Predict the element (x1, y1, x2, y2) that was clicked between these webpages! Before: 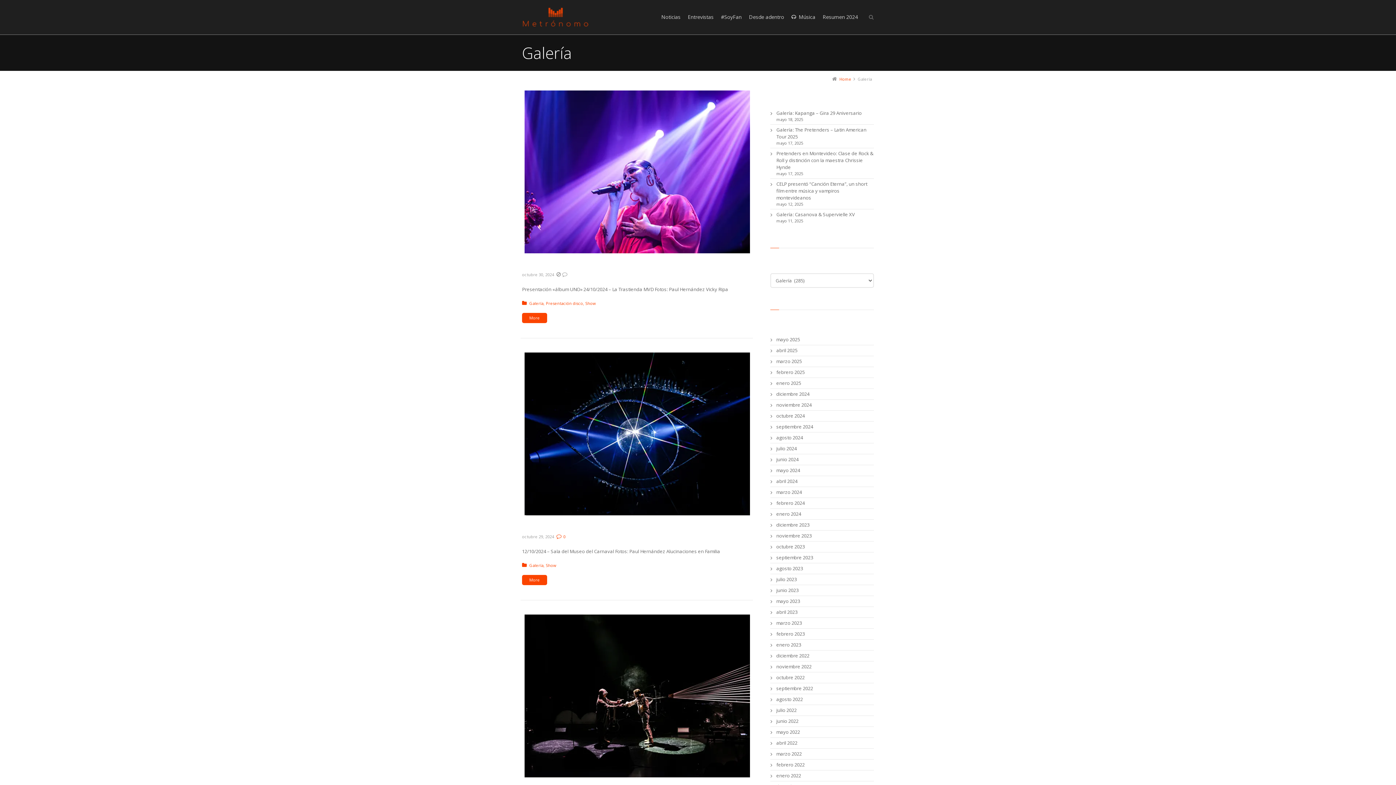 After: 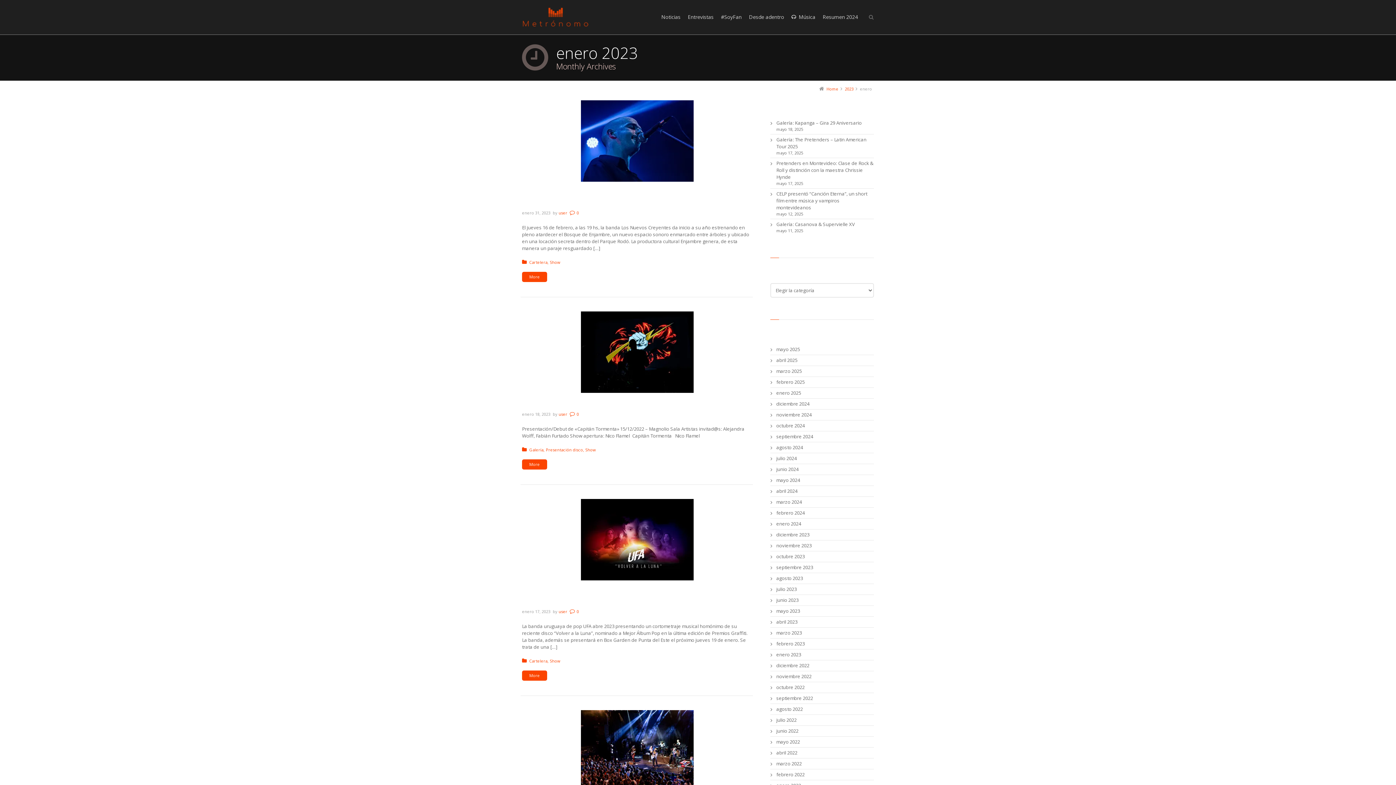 Action: label: enero 2023 bbox: (776, 641, 874, 648)